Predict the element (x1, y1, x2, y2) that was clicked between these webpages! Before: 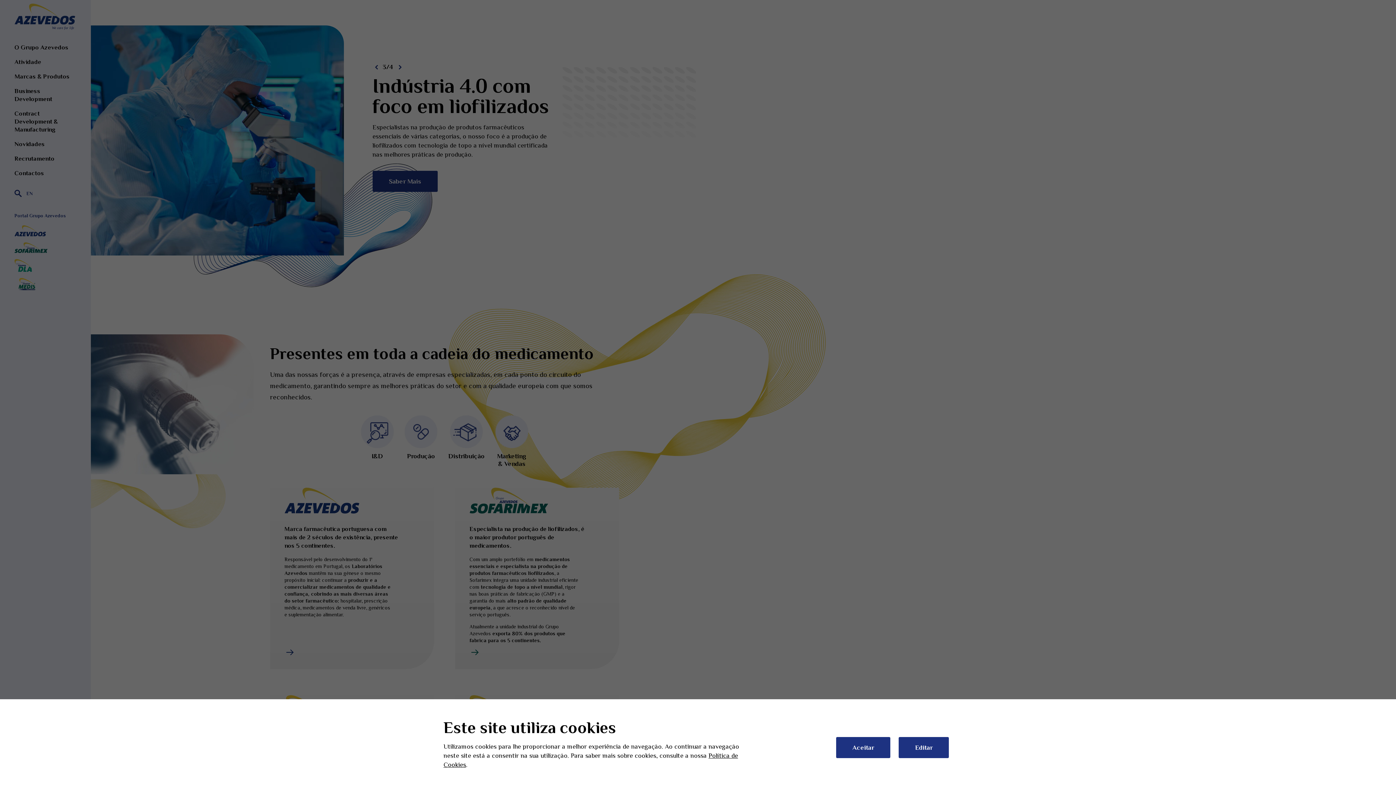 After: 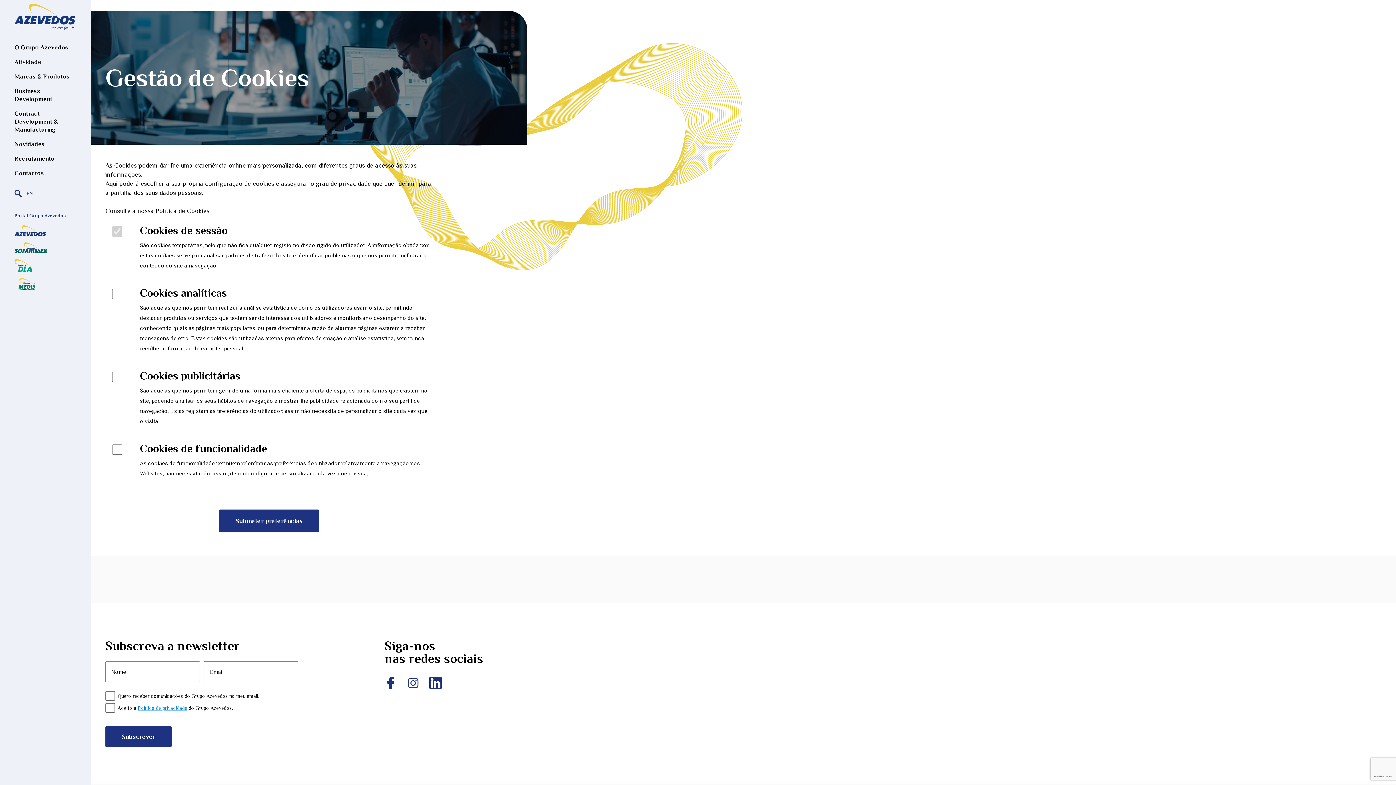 Action: label: Editar bbox: (898, 737, 949, 758)